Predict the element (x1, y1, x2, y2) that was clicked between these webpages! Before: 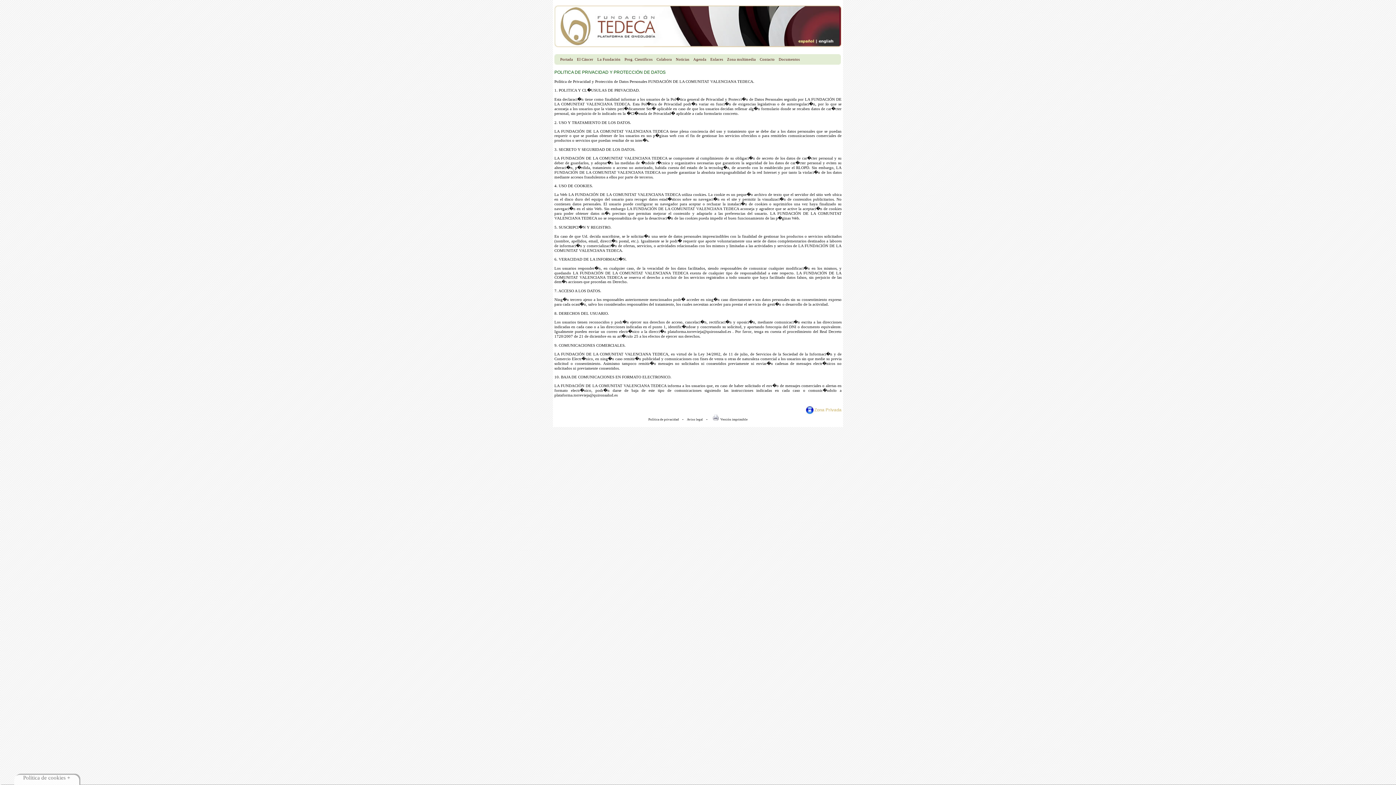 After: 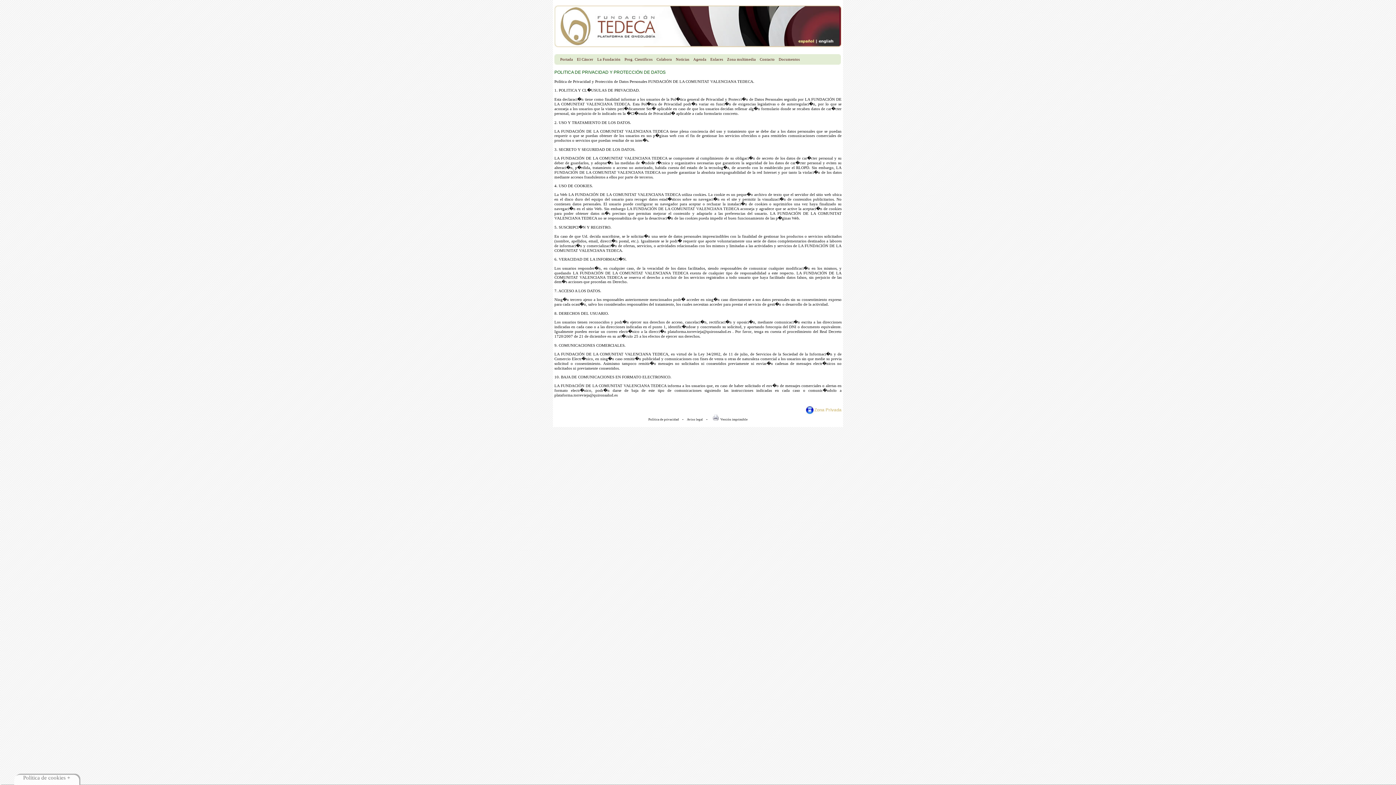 Action: bbox: (648, 417, 679, 421) label: Política de privacidad